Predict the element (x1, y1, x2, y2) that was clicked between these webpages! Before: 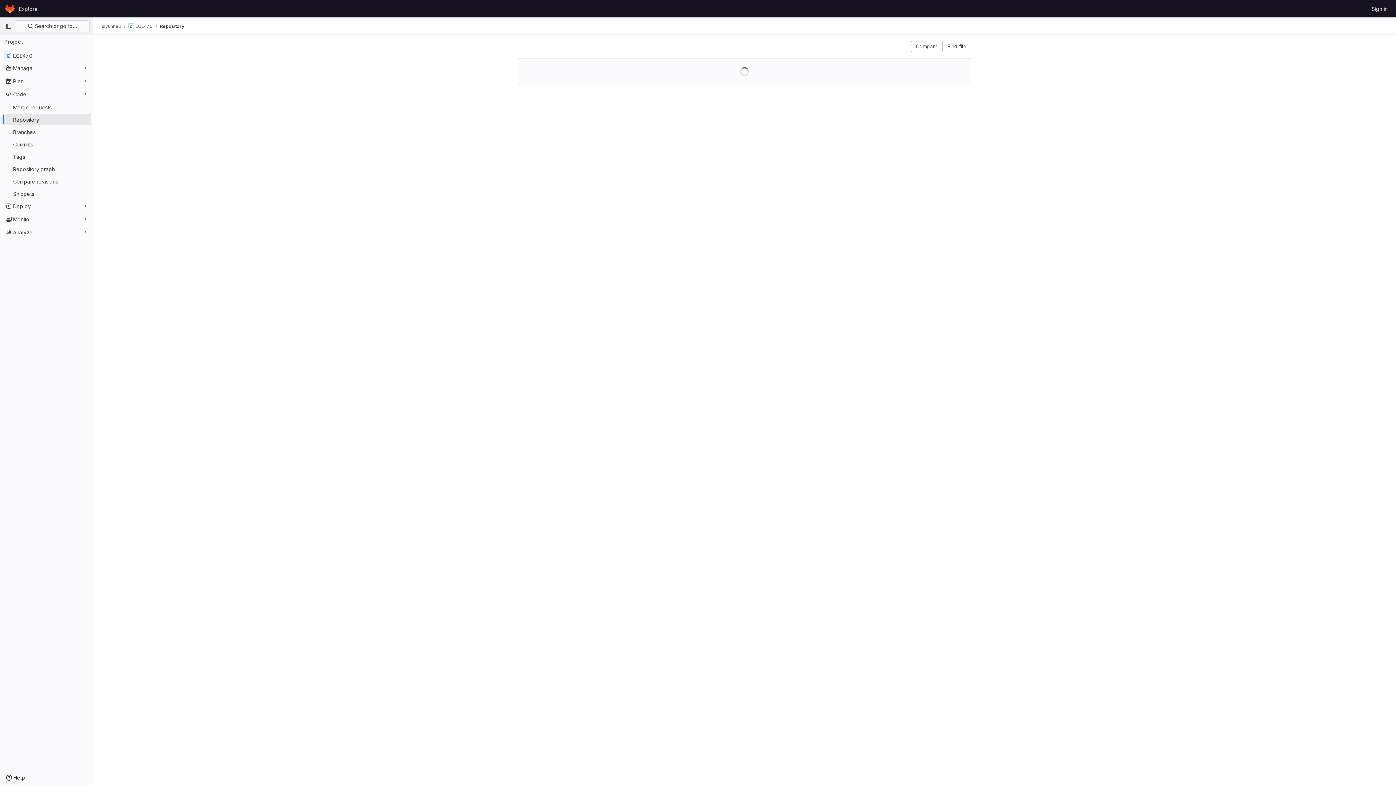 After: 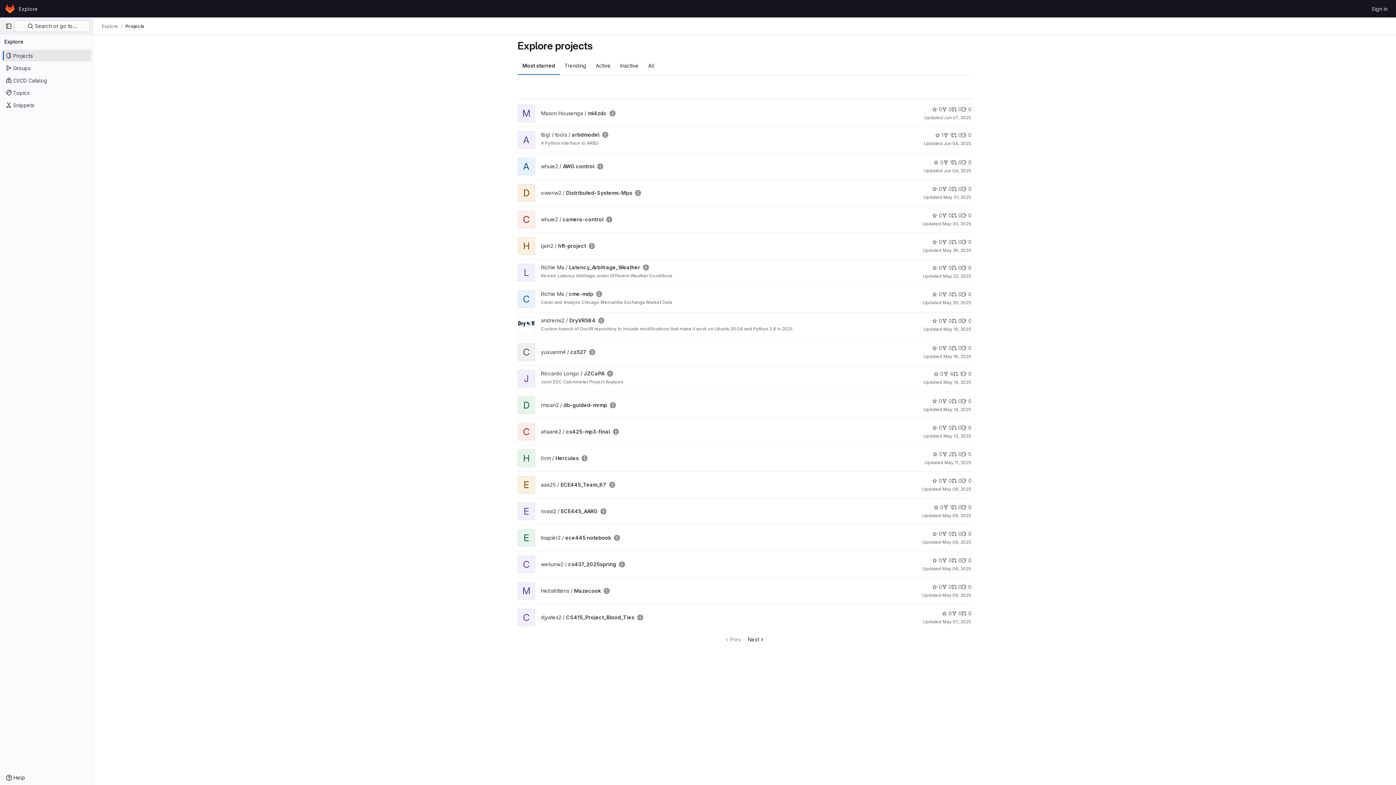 Action: label: Explore bbox: (16, 2, 40, 14)